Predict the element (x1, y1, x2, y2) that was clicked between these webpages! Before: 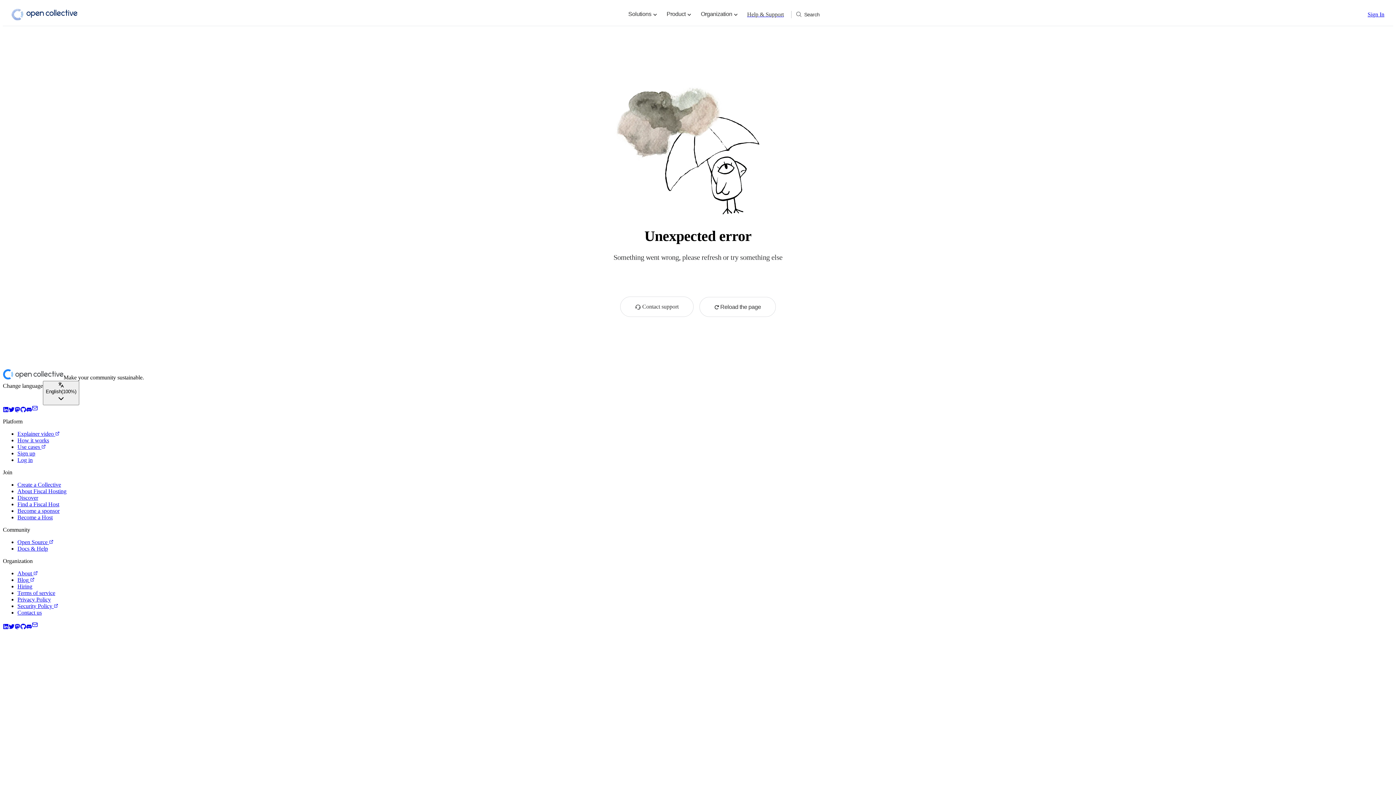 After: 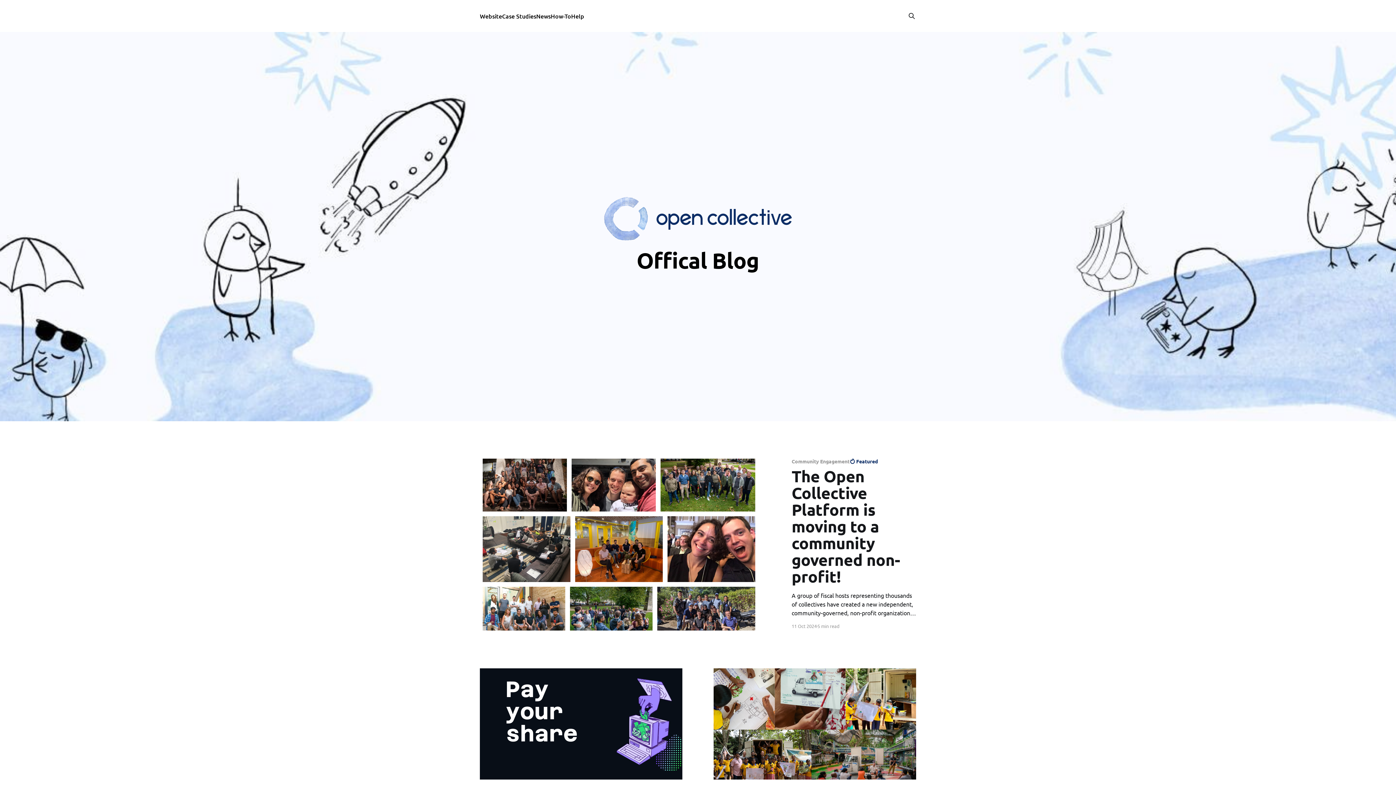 Action: label: Blog  bbox: (17, 577, 34, 583)